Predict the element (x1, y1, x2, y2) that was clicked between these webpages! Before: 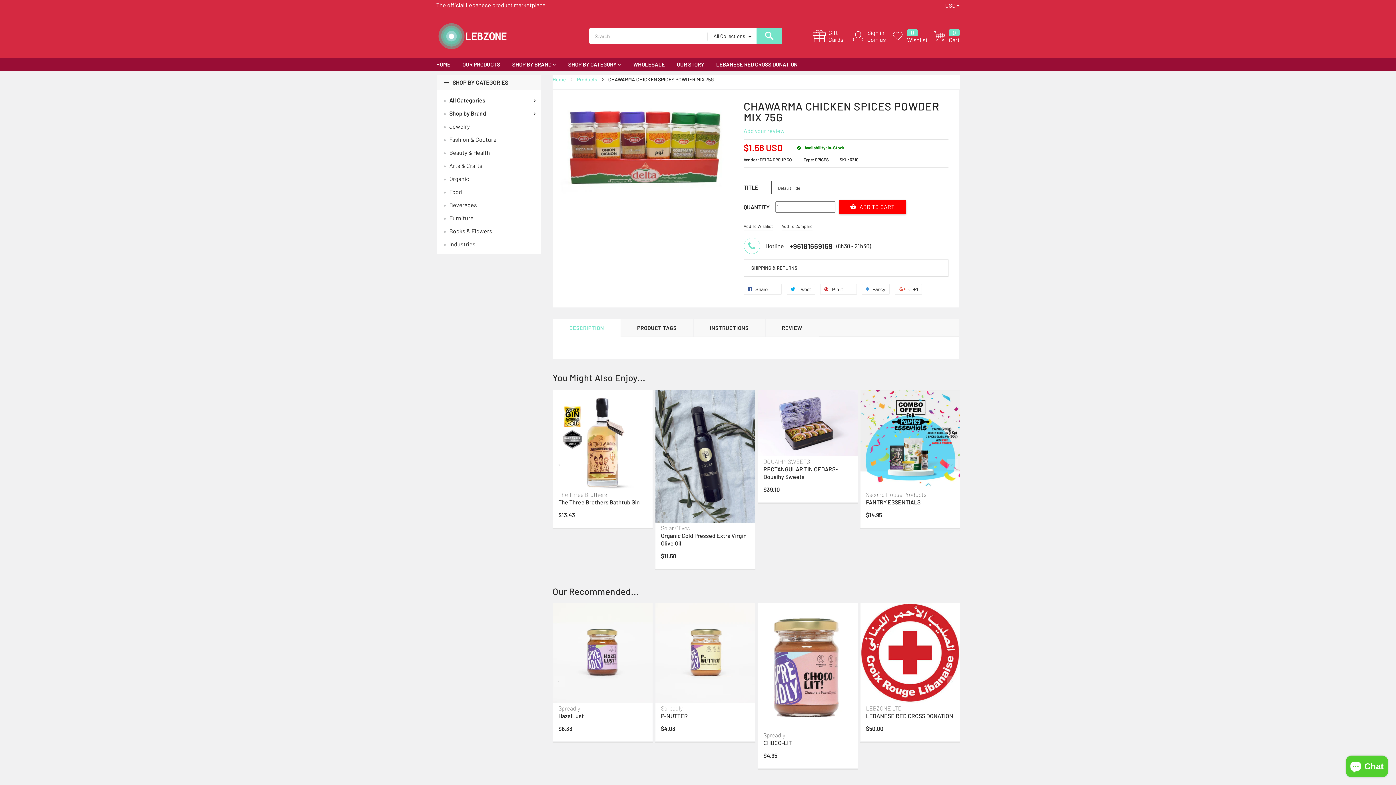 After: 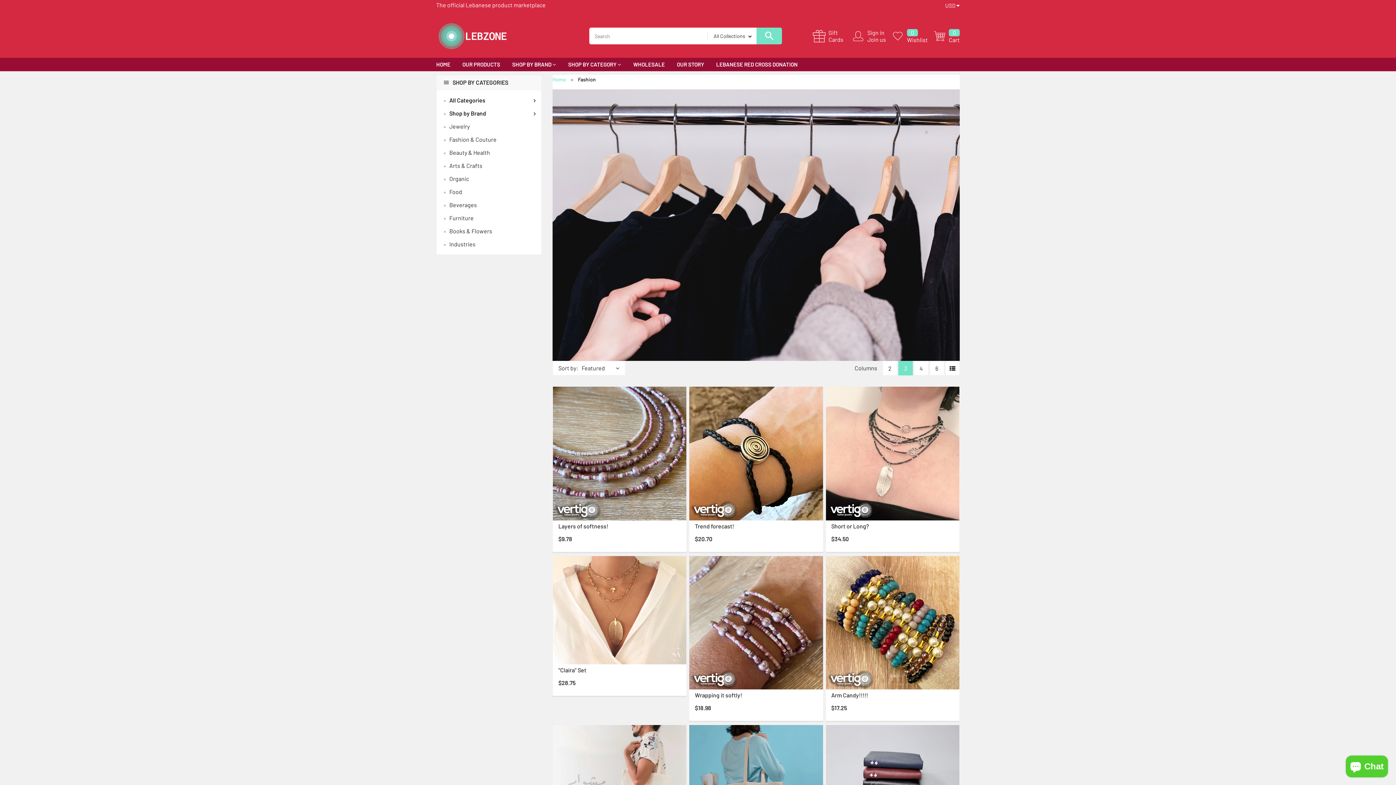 Action: bbox: (449, 136, 496, 143) label: Fashion & Couture